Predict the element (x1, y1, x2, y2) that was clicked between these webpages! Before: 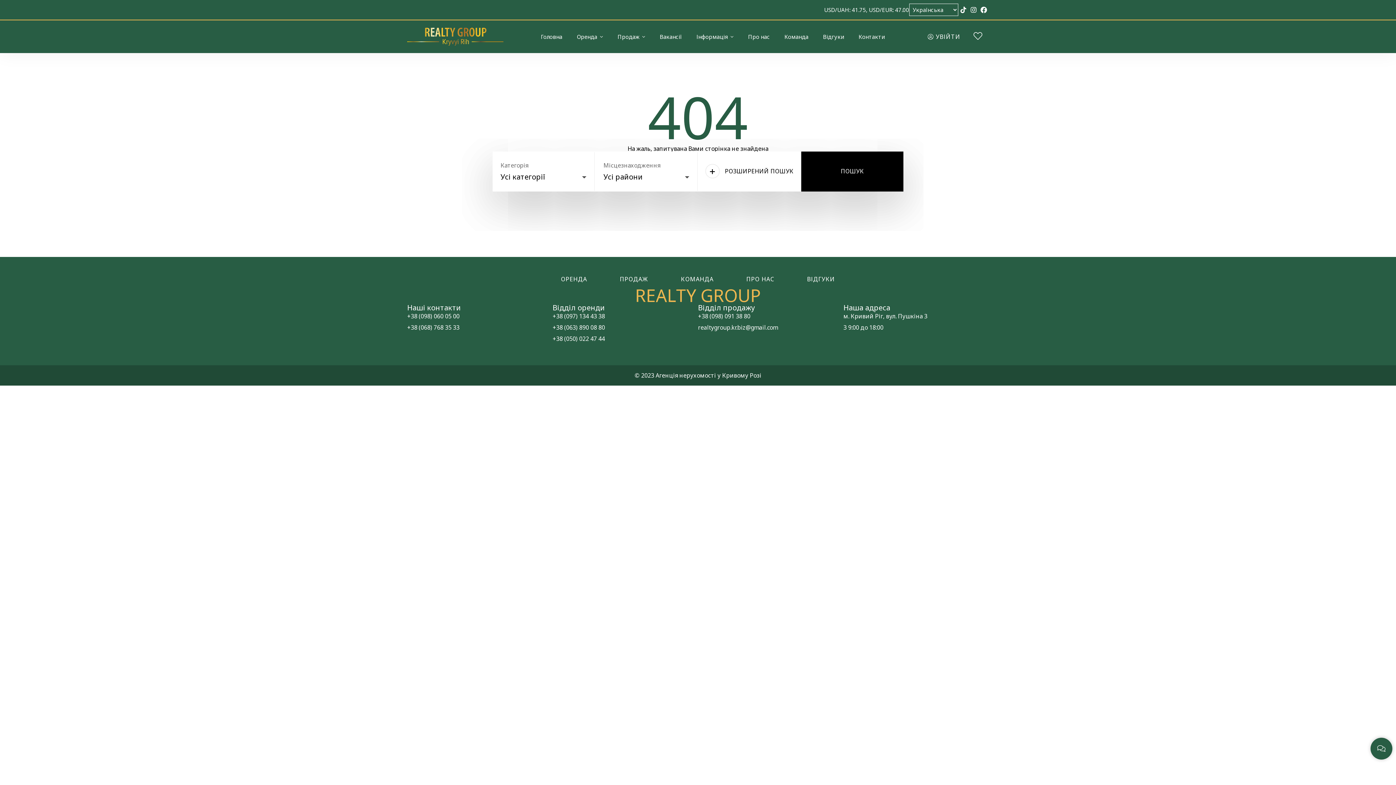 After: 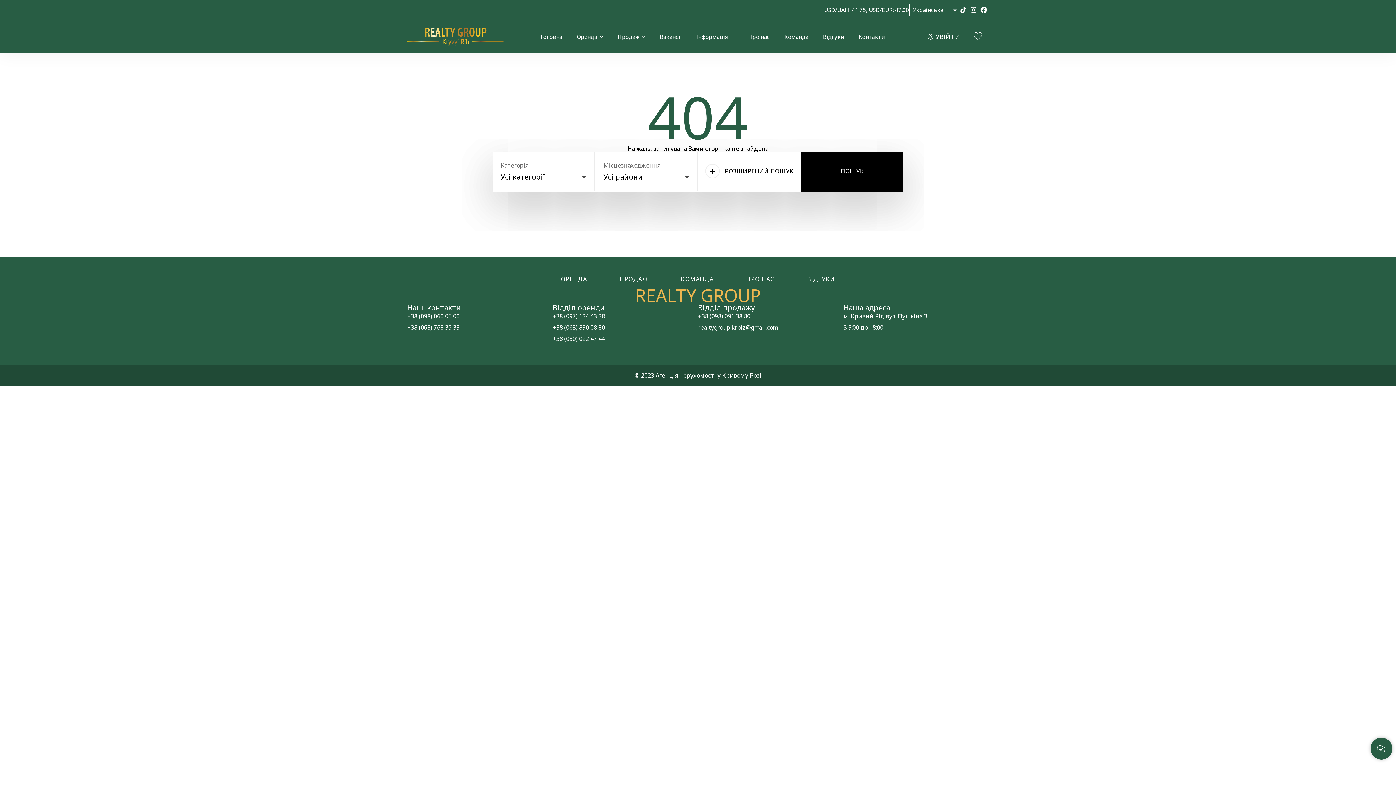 Action: bbox: (698, 311, 843, 321) label: +38 (098) 091 38 80